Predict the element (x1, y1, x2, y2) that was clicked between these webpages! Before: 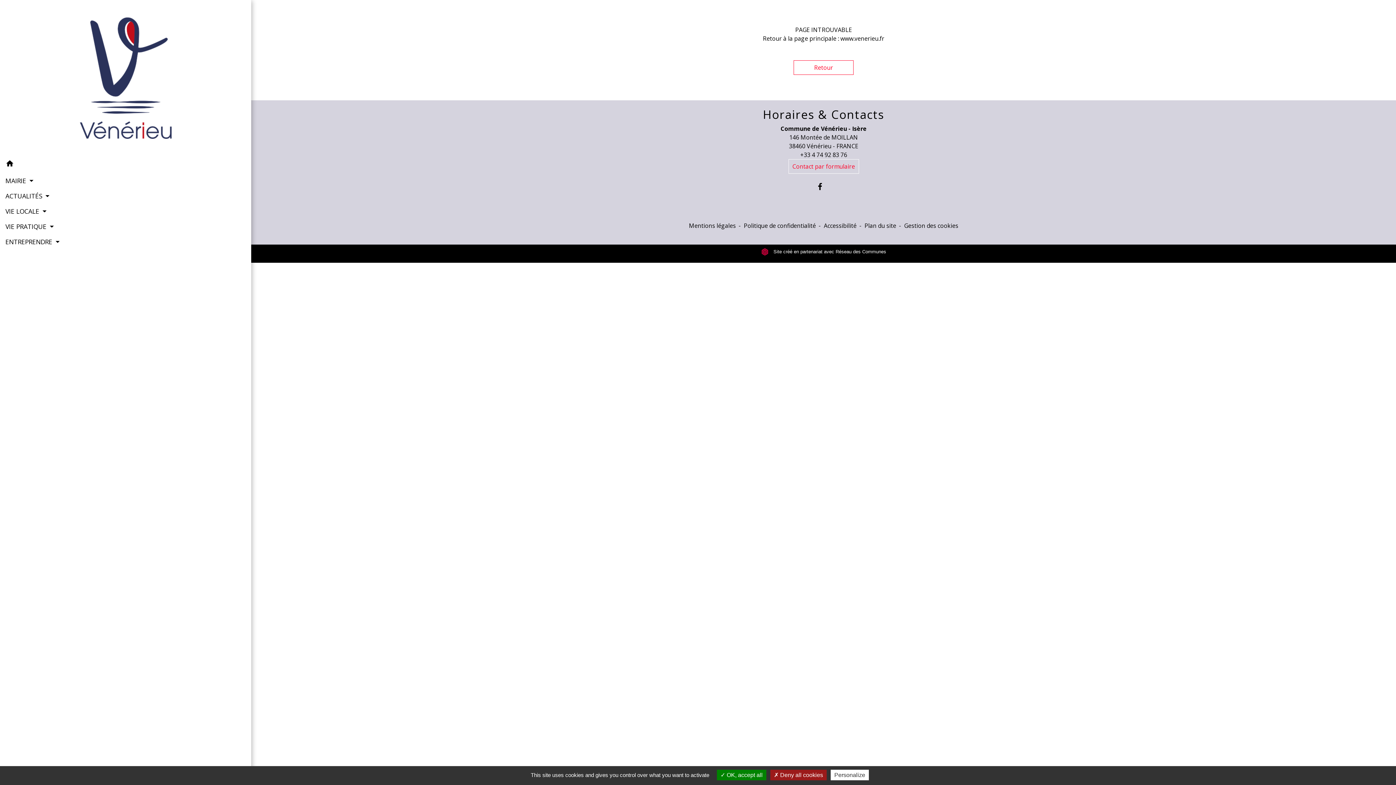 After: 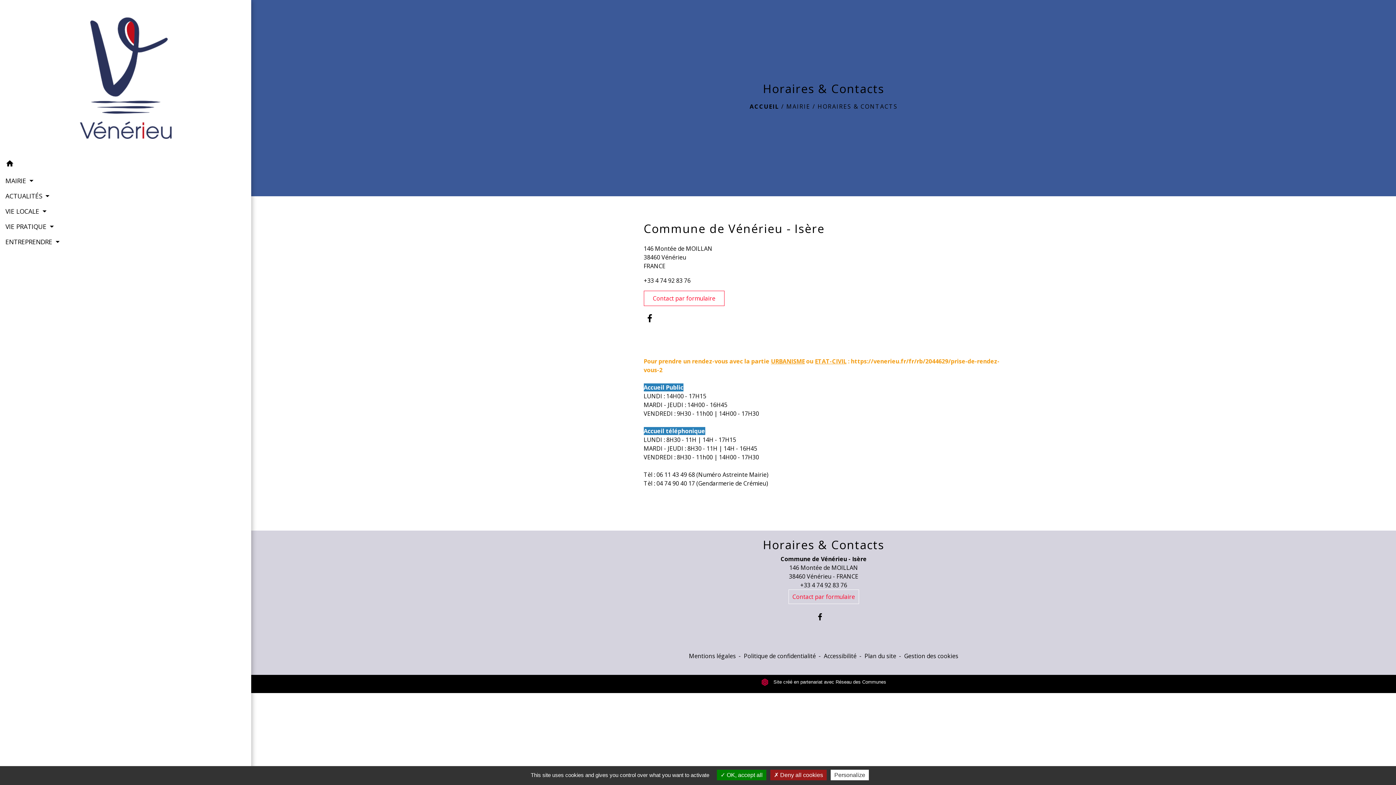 Action: bbox: (763, 107, 884, 121) label: Horaires & Contacts